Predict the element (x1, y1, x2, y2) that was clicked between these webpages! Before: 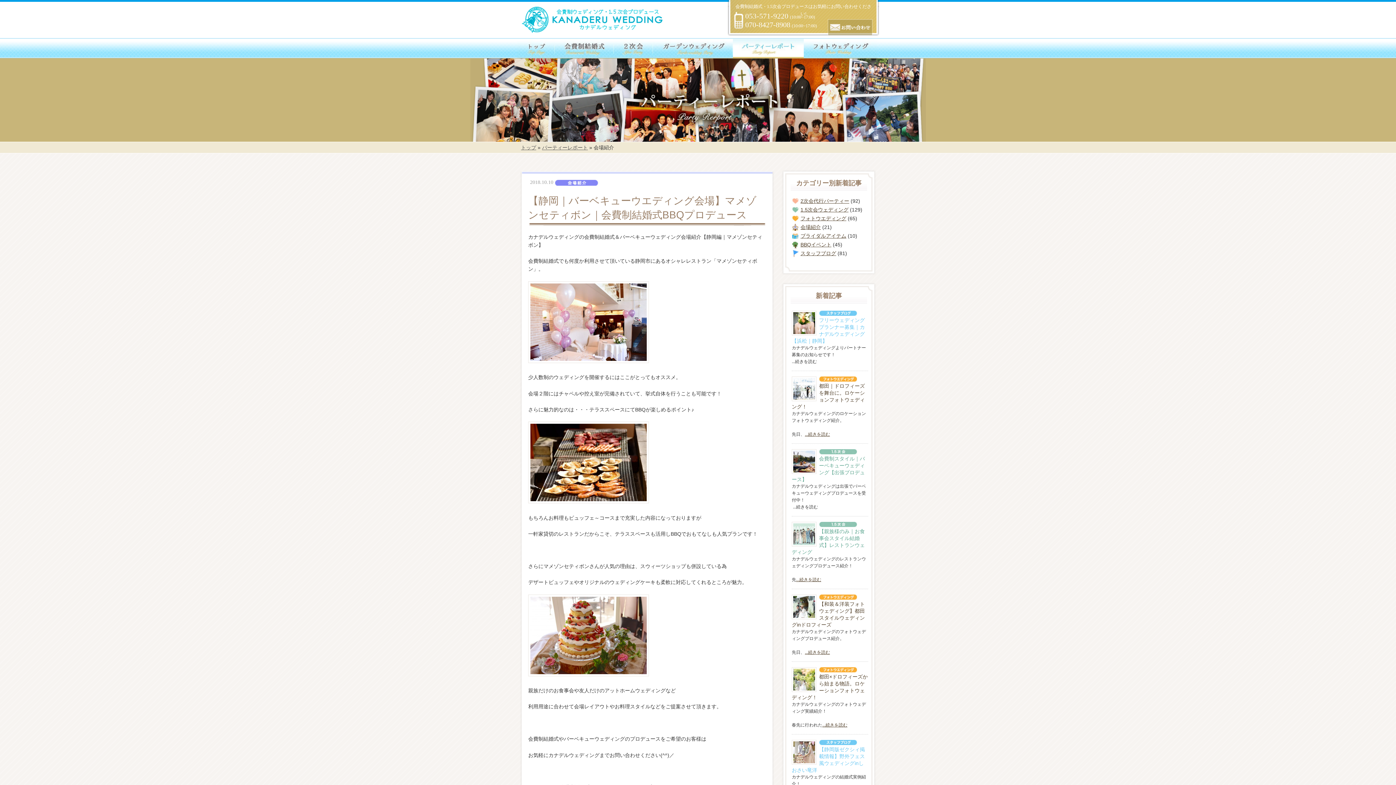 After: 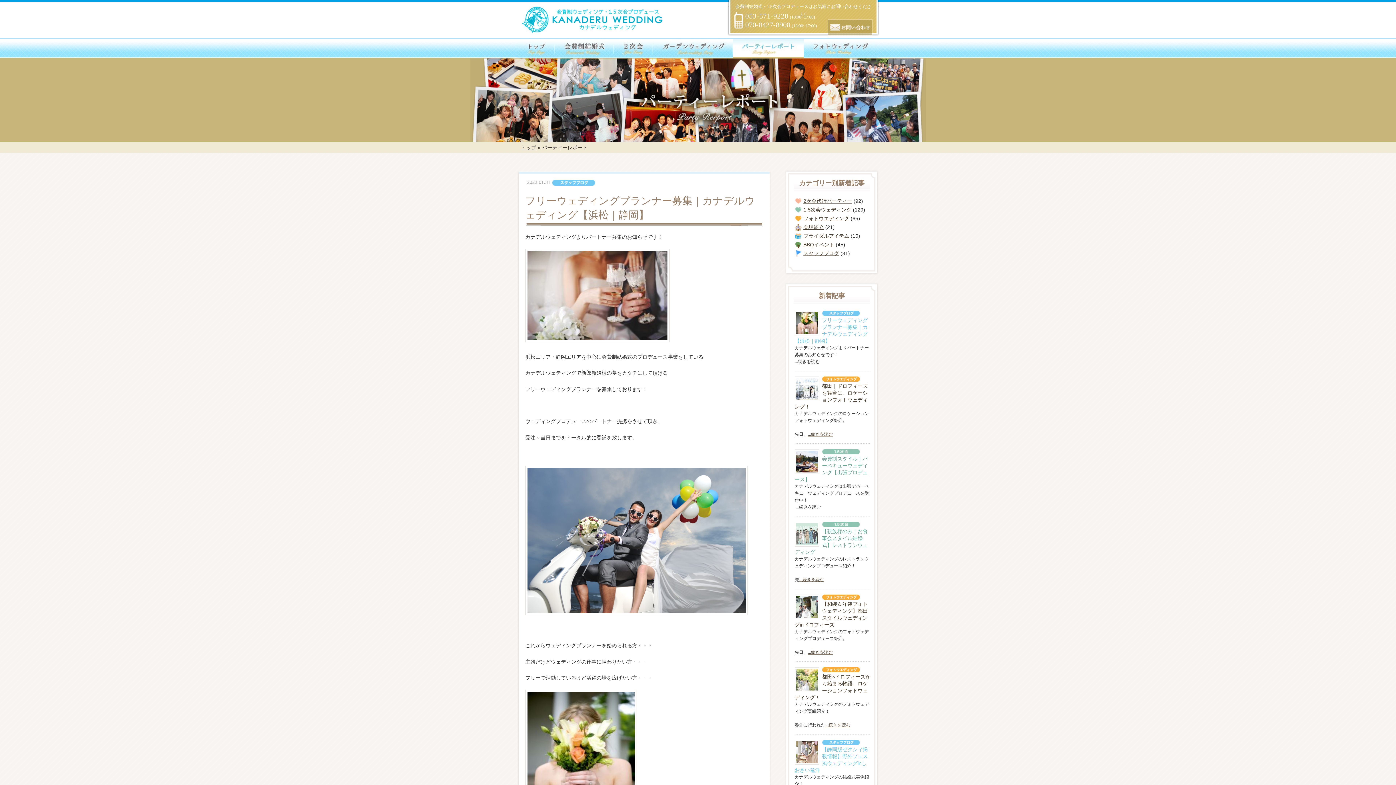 Action: bbox: (733, 38, 804, 58) label: パーティーレポート